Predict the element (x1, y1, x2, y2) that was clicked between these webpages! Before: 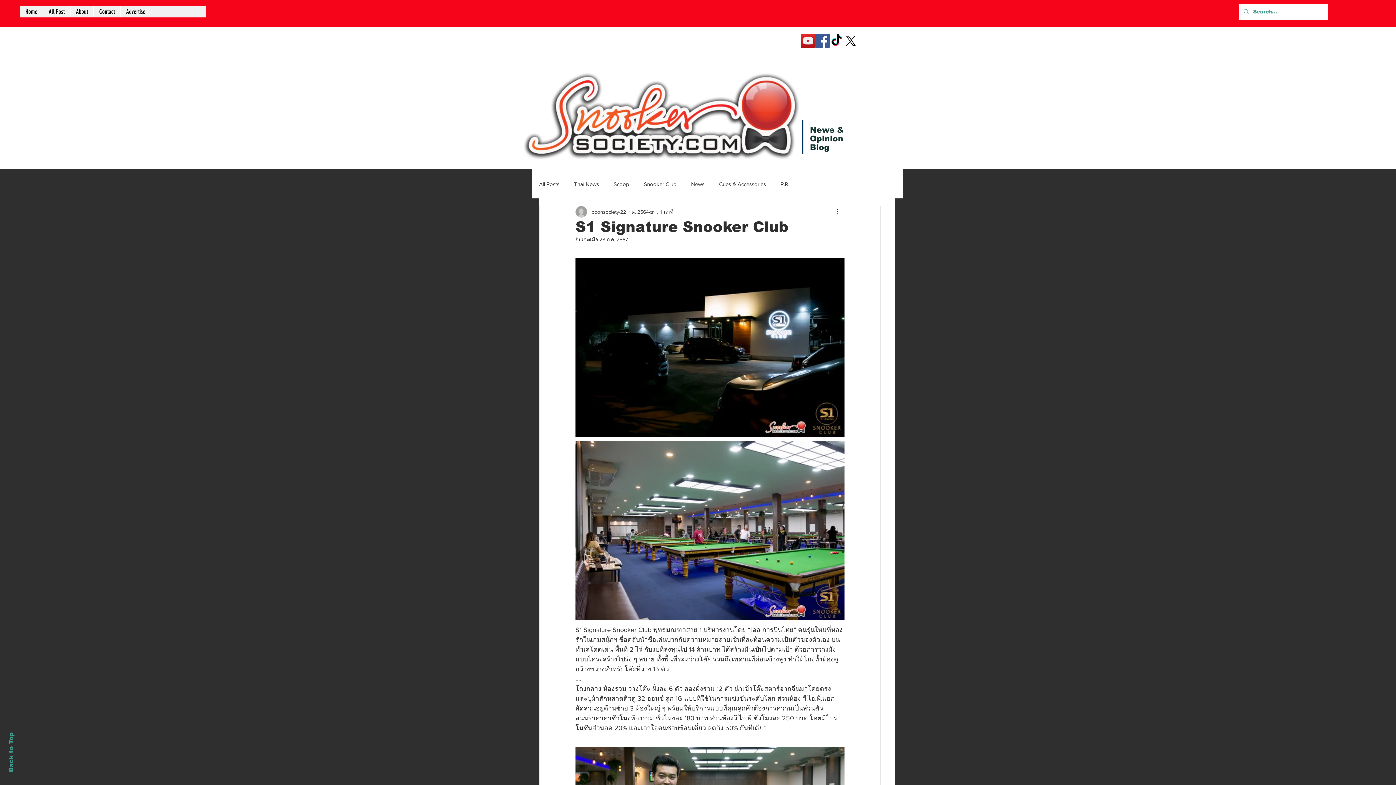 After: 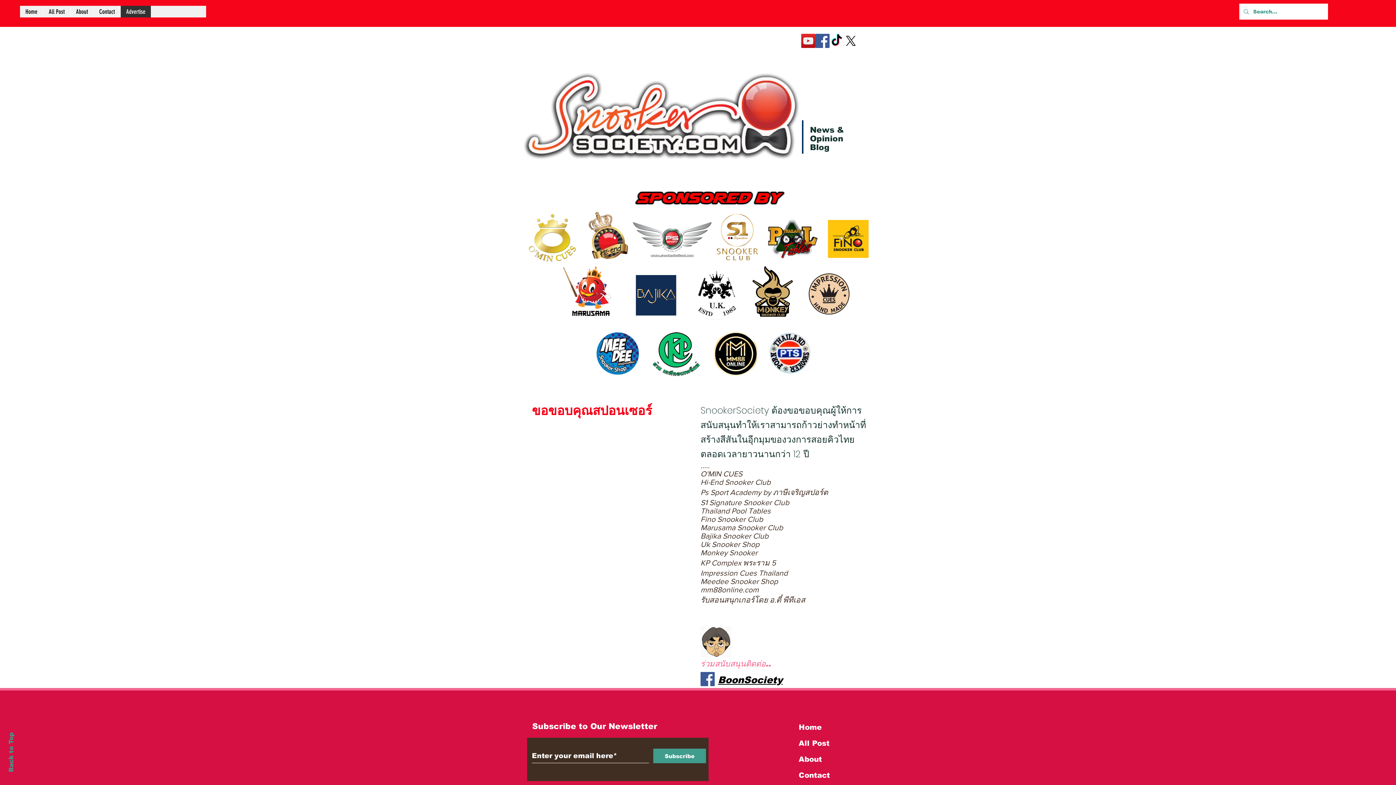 Action: bbox: (120, 5, 150, 17) label: Advertise